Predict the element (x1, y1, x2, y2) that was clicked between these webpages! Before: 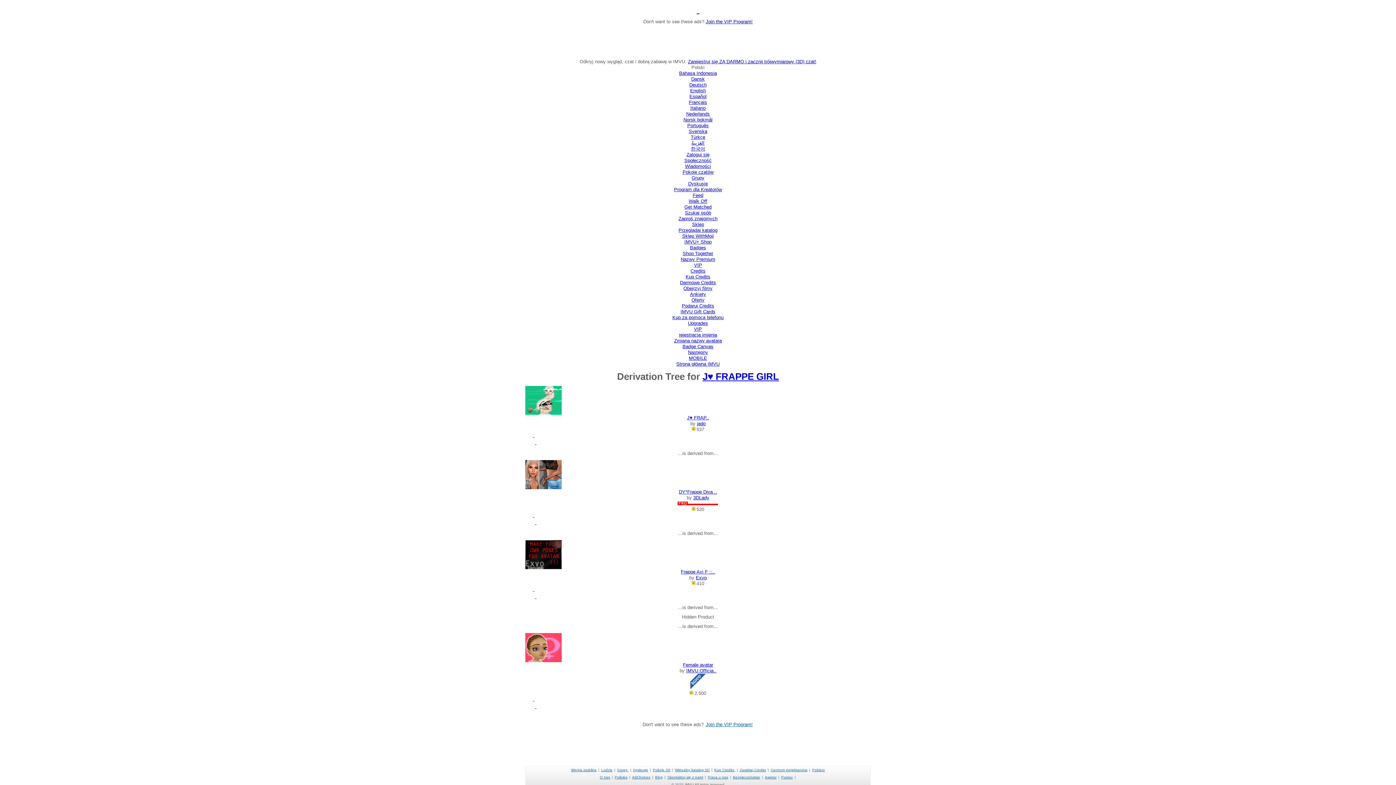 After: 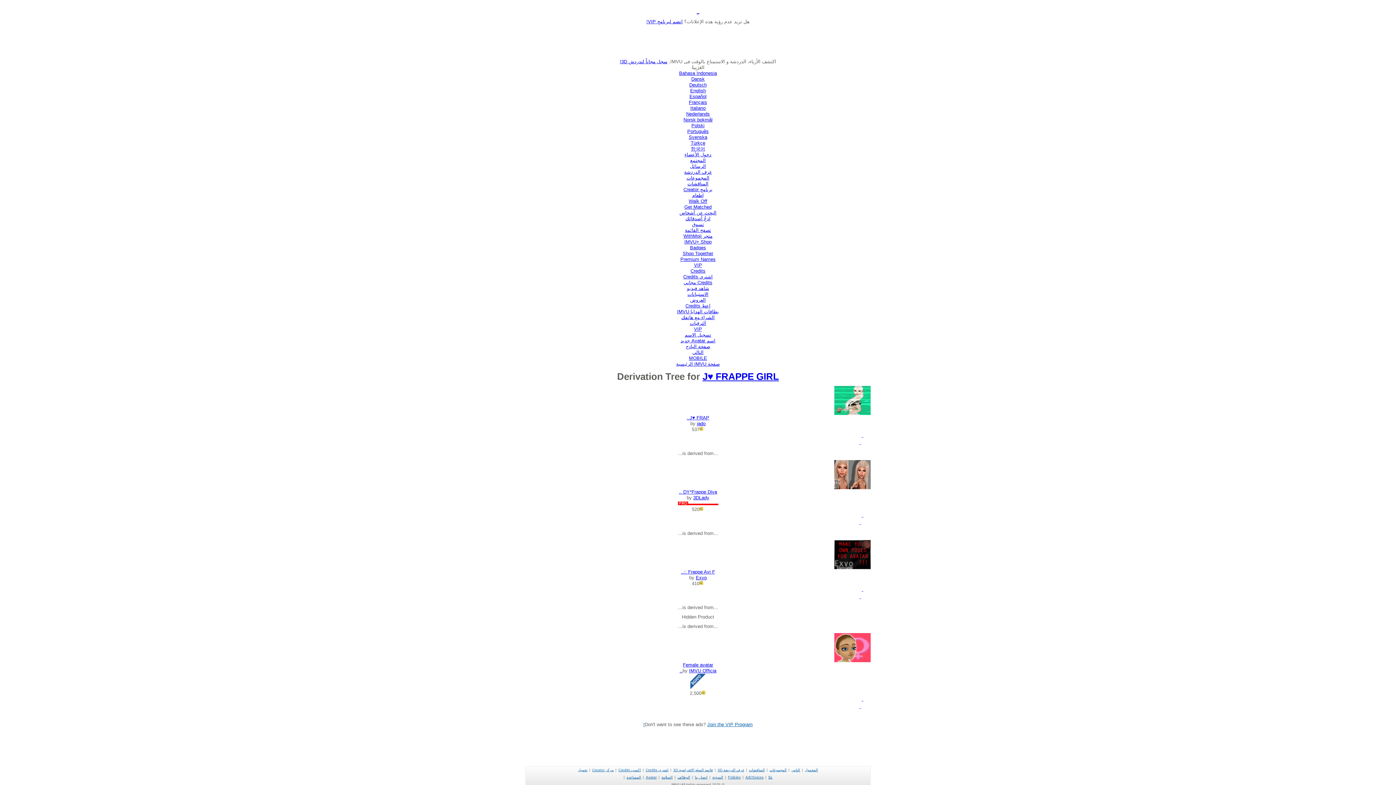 Action: label: العَرَبِيةُ bbox: (691, 140, 704, 145)